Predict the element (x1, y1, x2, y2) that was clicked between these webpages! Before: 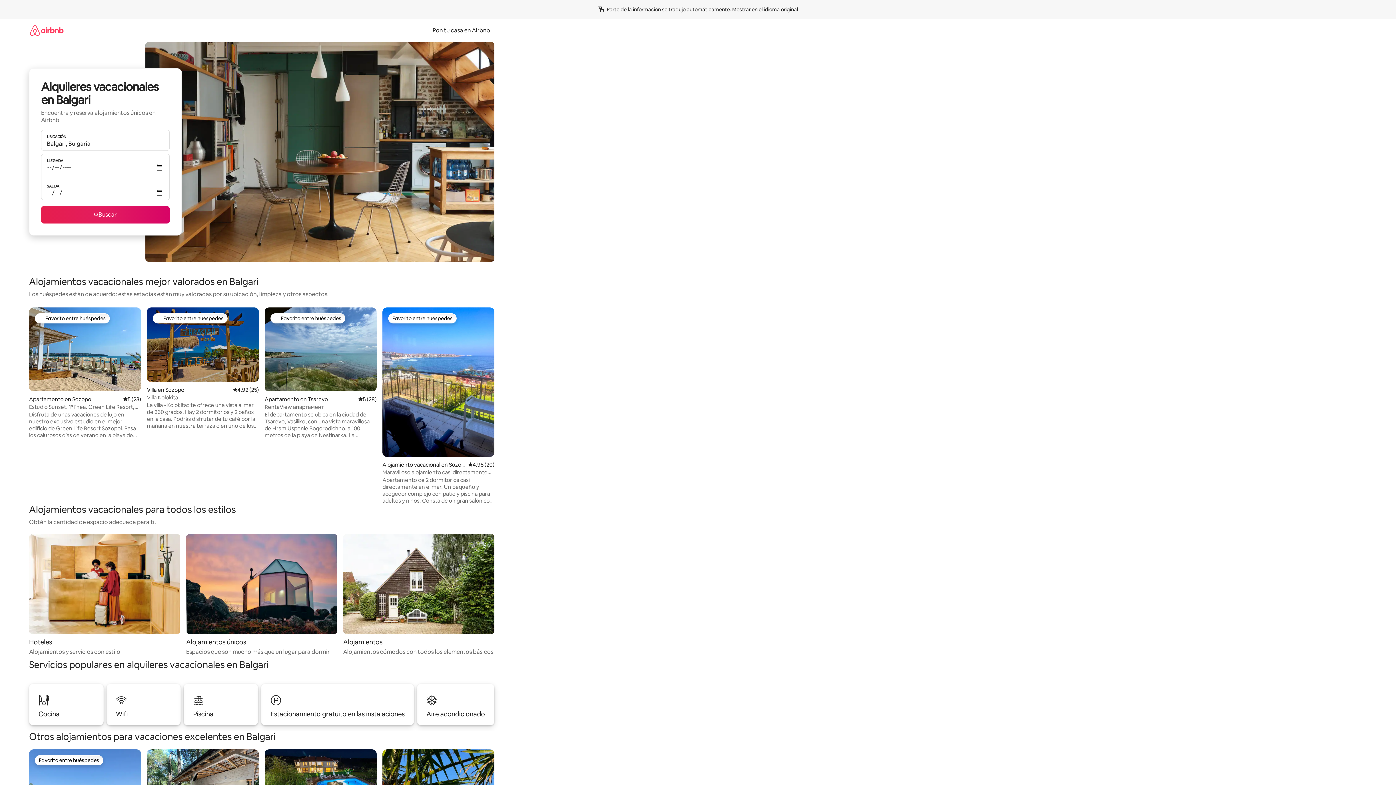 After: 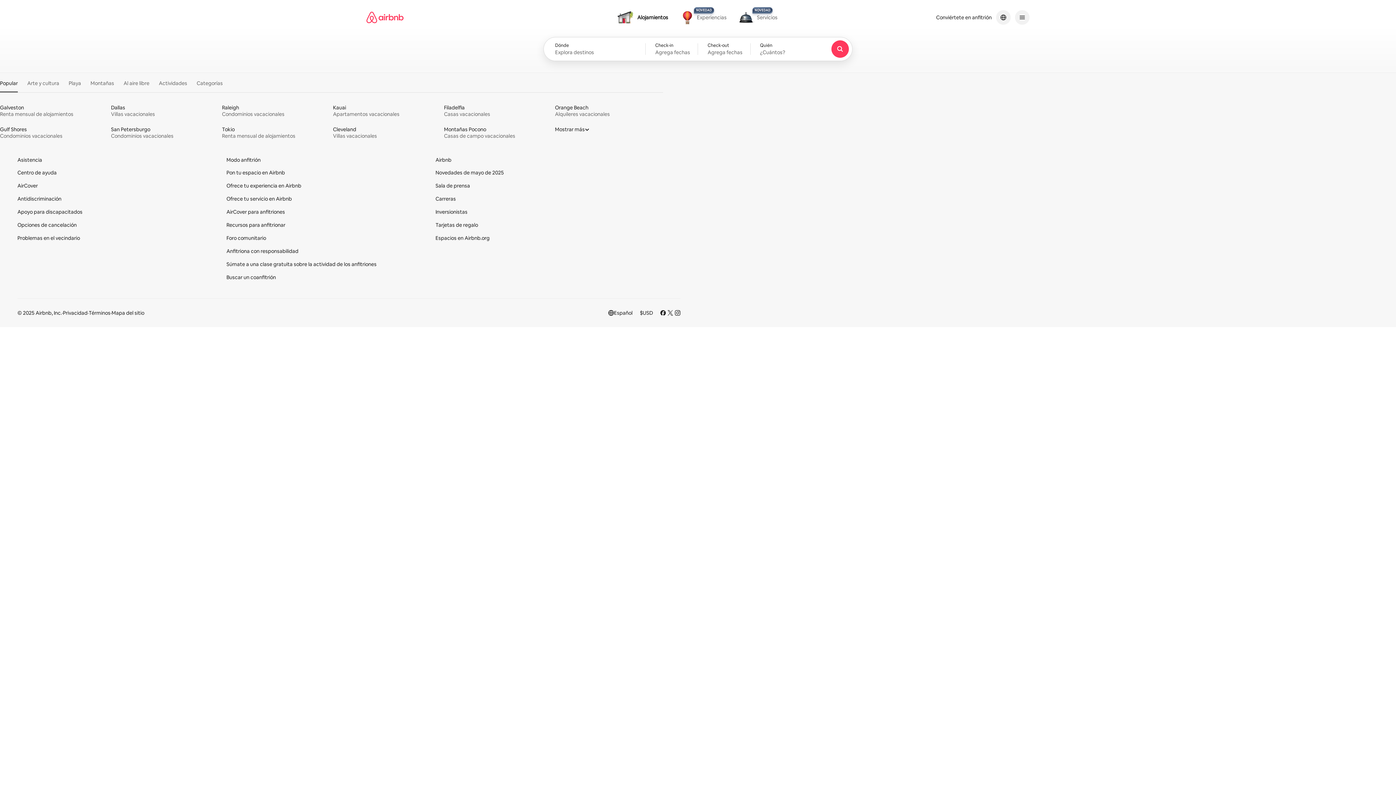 Action: bbox: (29, 18, 63, 41)